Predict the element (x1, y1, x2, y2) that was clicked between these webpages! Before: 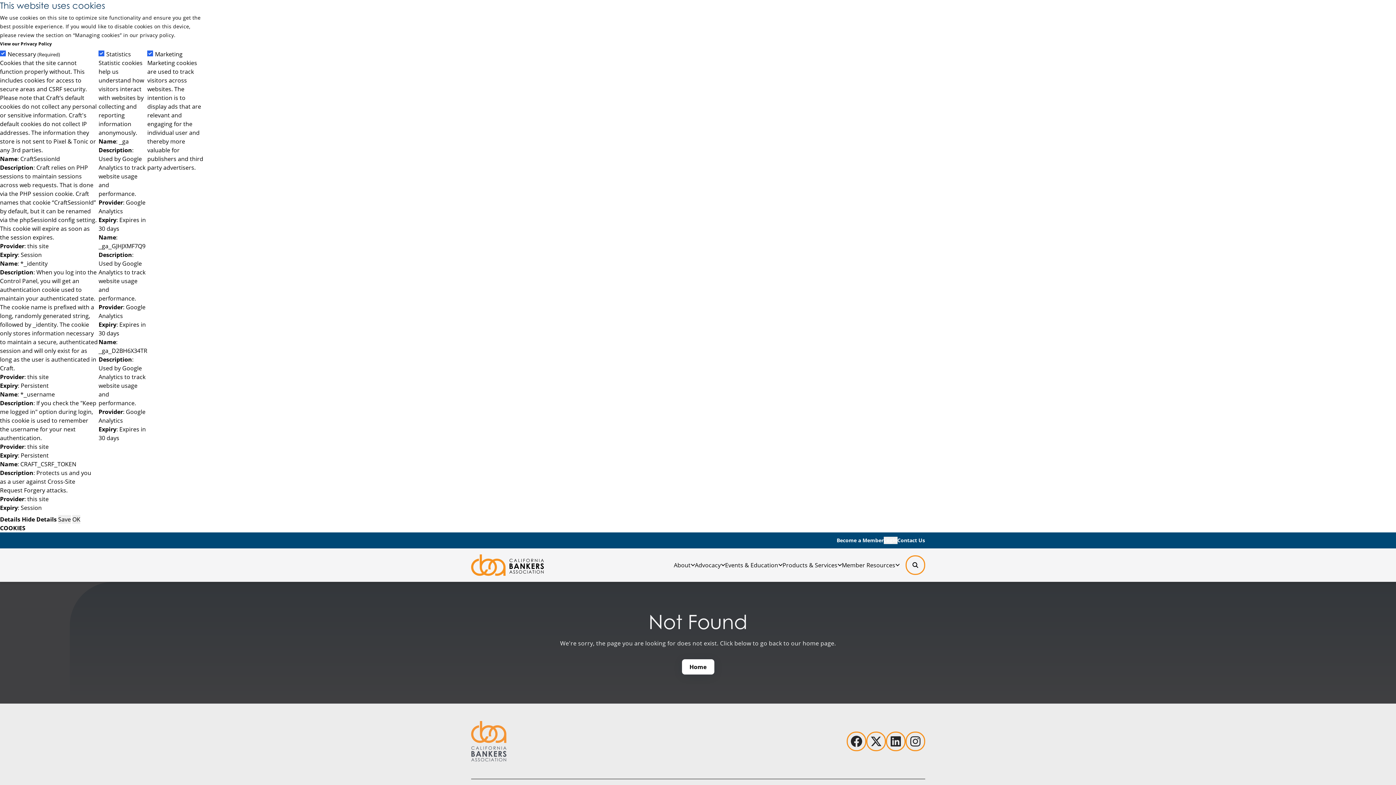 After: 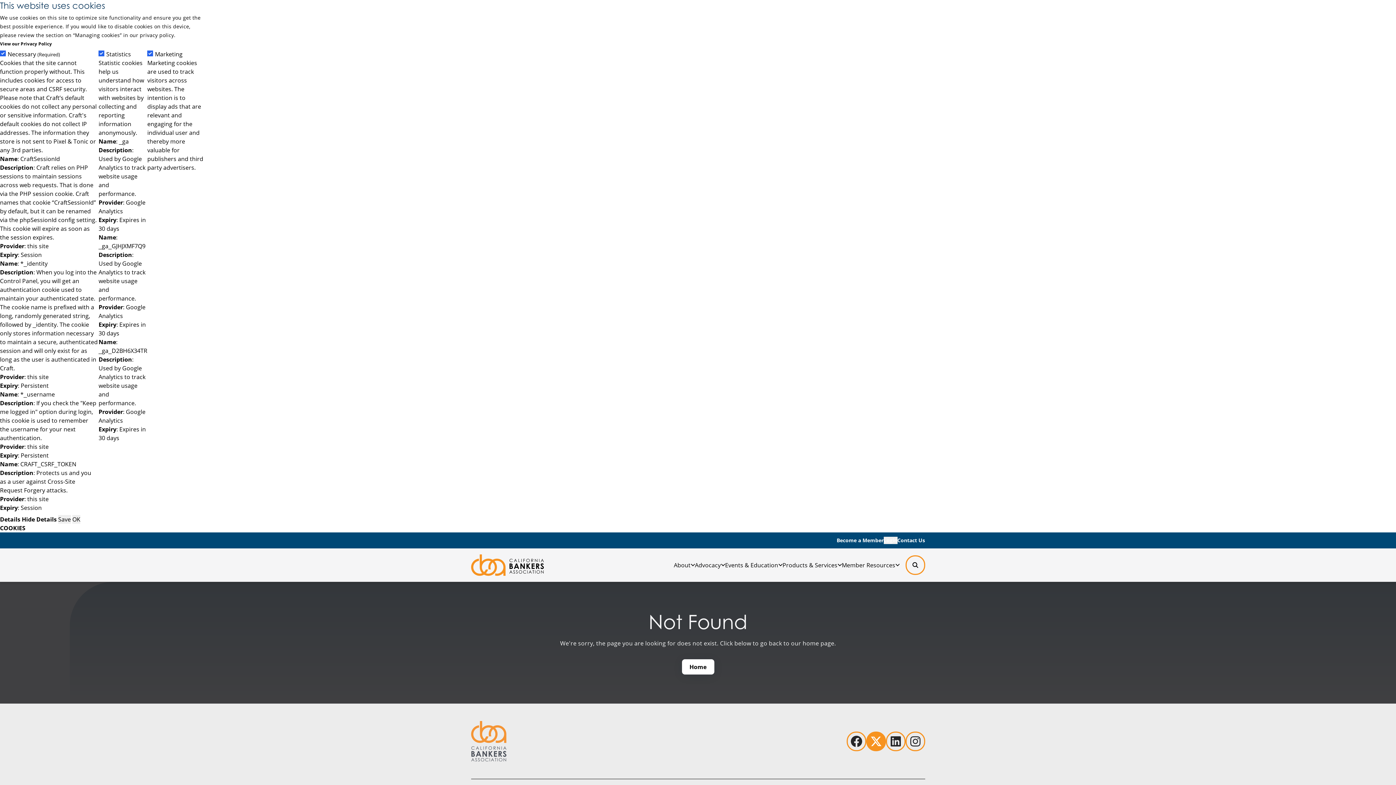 Action: bbox: (866, 731, 886, 751)